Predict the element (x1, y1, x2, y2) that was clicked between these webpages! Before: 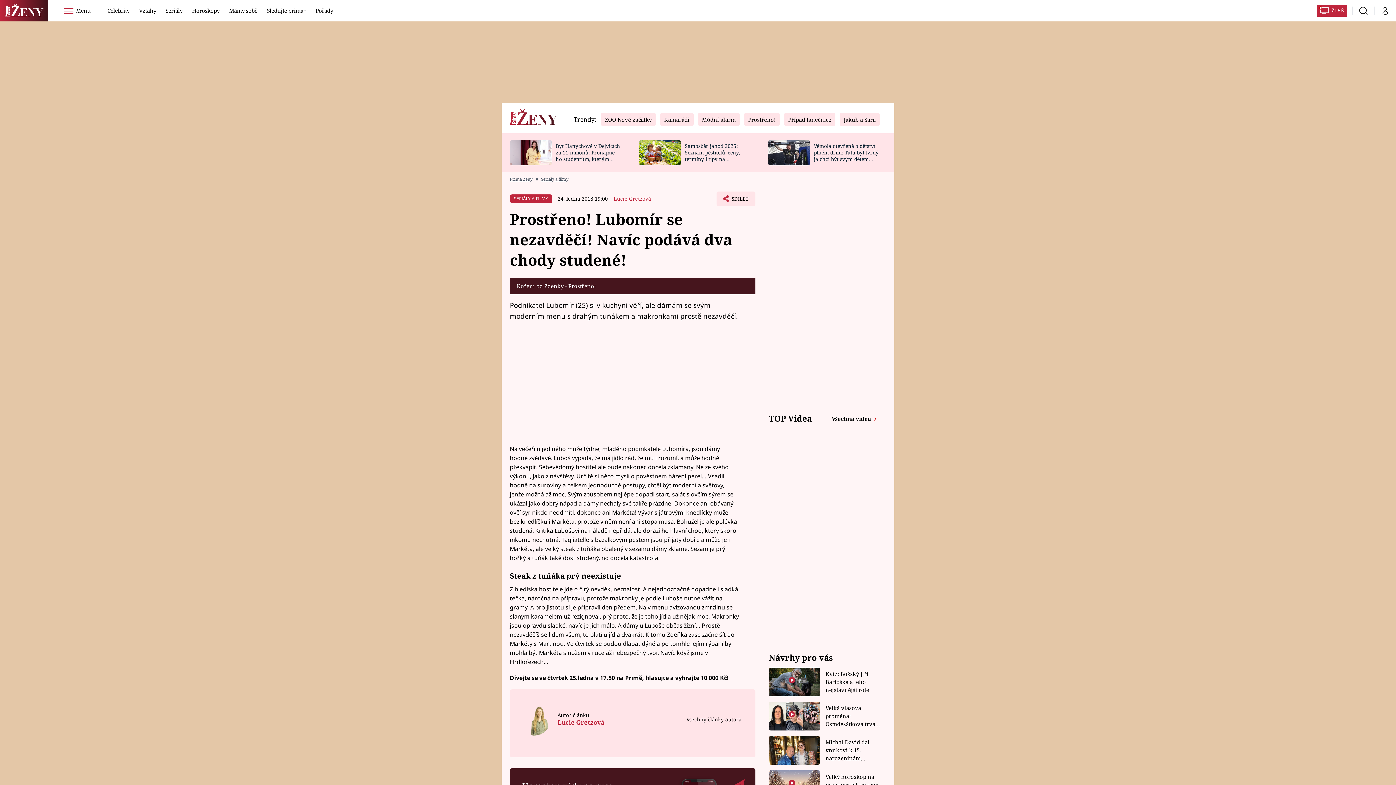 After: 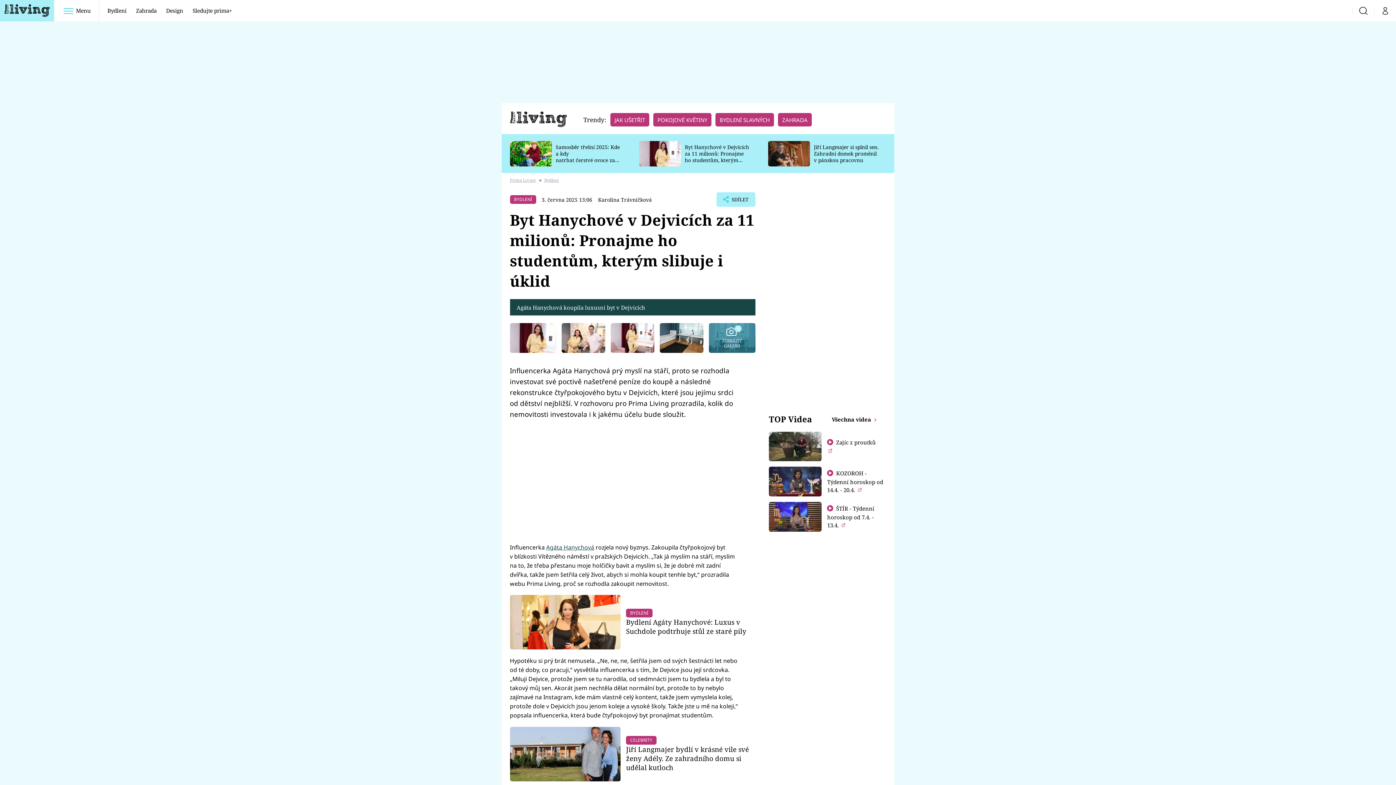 Action: bbox: (555, 142, 620, 169) label: Byt Hanychové v Dejvicích za 11 milionů: Pronajme ho studentům, kterým slibuje i úklid